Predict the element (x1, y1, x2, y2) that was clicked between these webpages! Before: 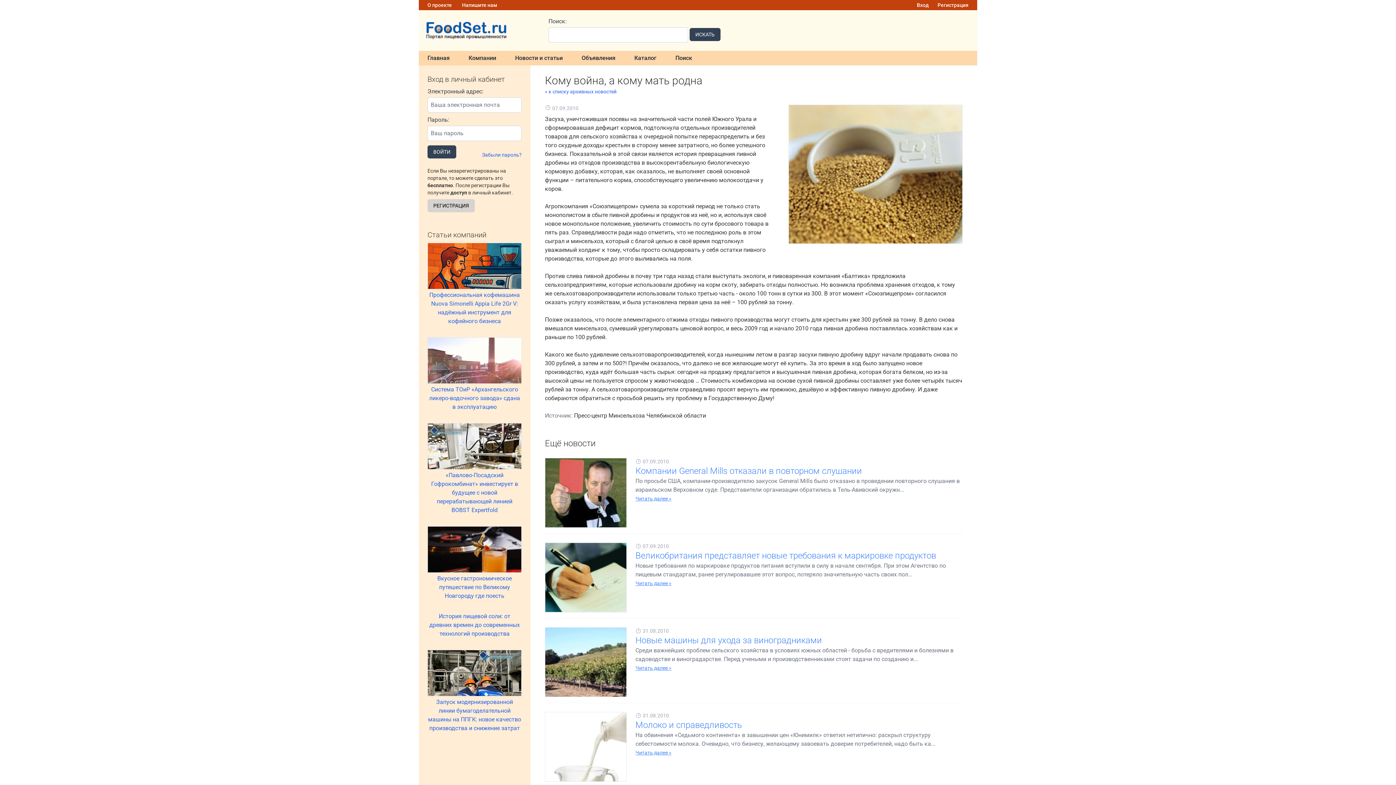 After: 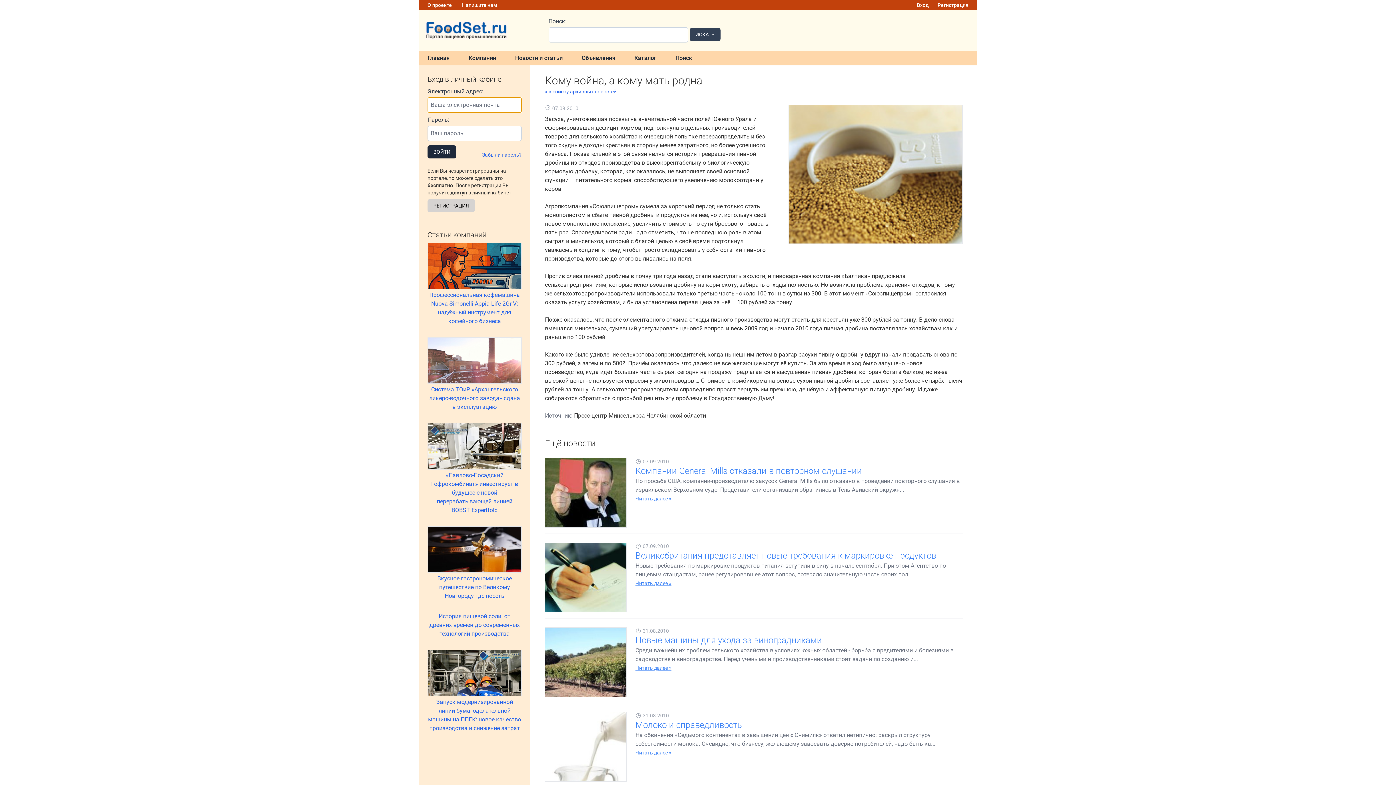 Action: label: ВОЙТИ bbox: (427, 145, 456, 158)